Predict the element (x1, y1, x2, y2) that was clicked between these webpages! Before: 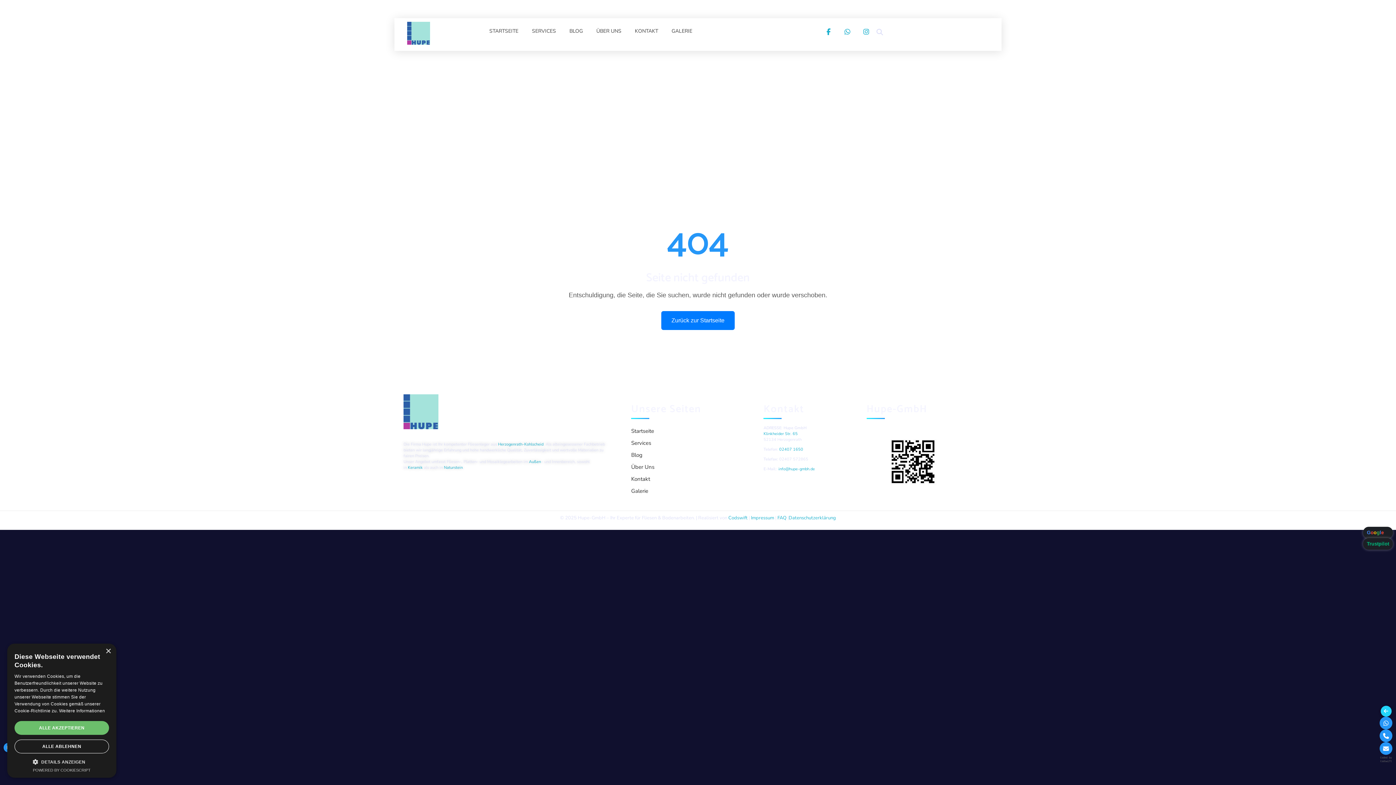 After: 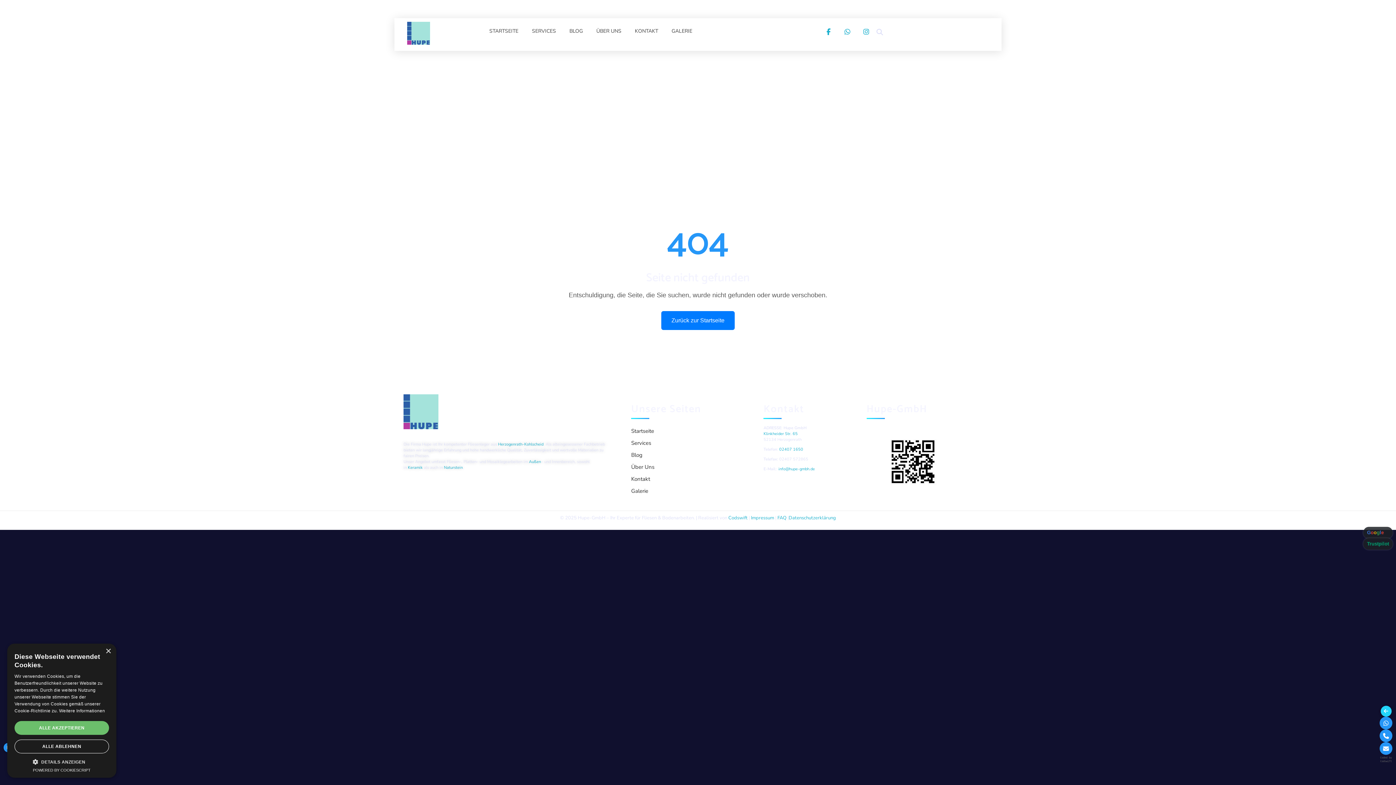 Action: label: Powered by CookieScript, opens a new window bbox: (32, 768, 90, 772)